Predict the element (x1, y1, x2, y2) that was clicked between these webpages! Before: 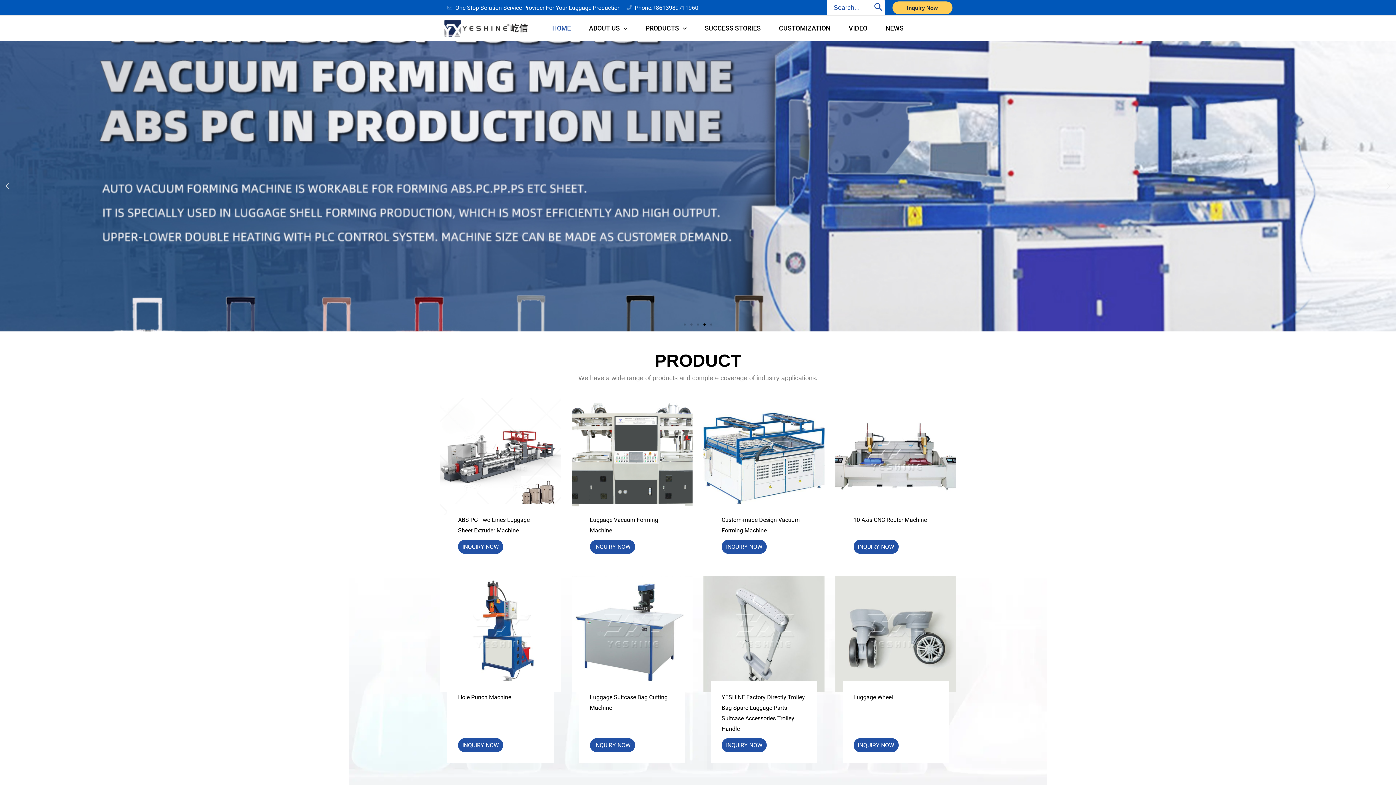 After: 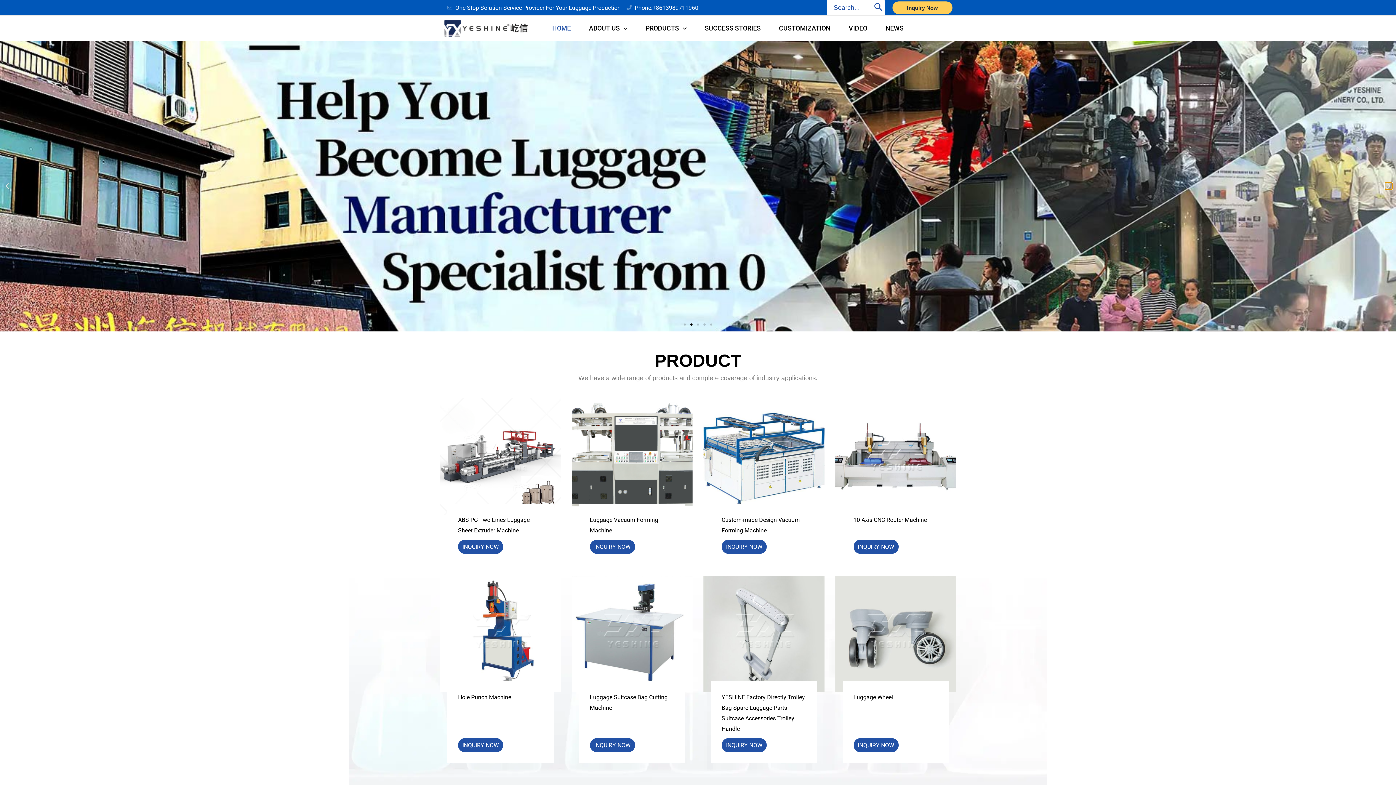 Action: bbox: (1385, 182, 1392, 189) label: Next slide